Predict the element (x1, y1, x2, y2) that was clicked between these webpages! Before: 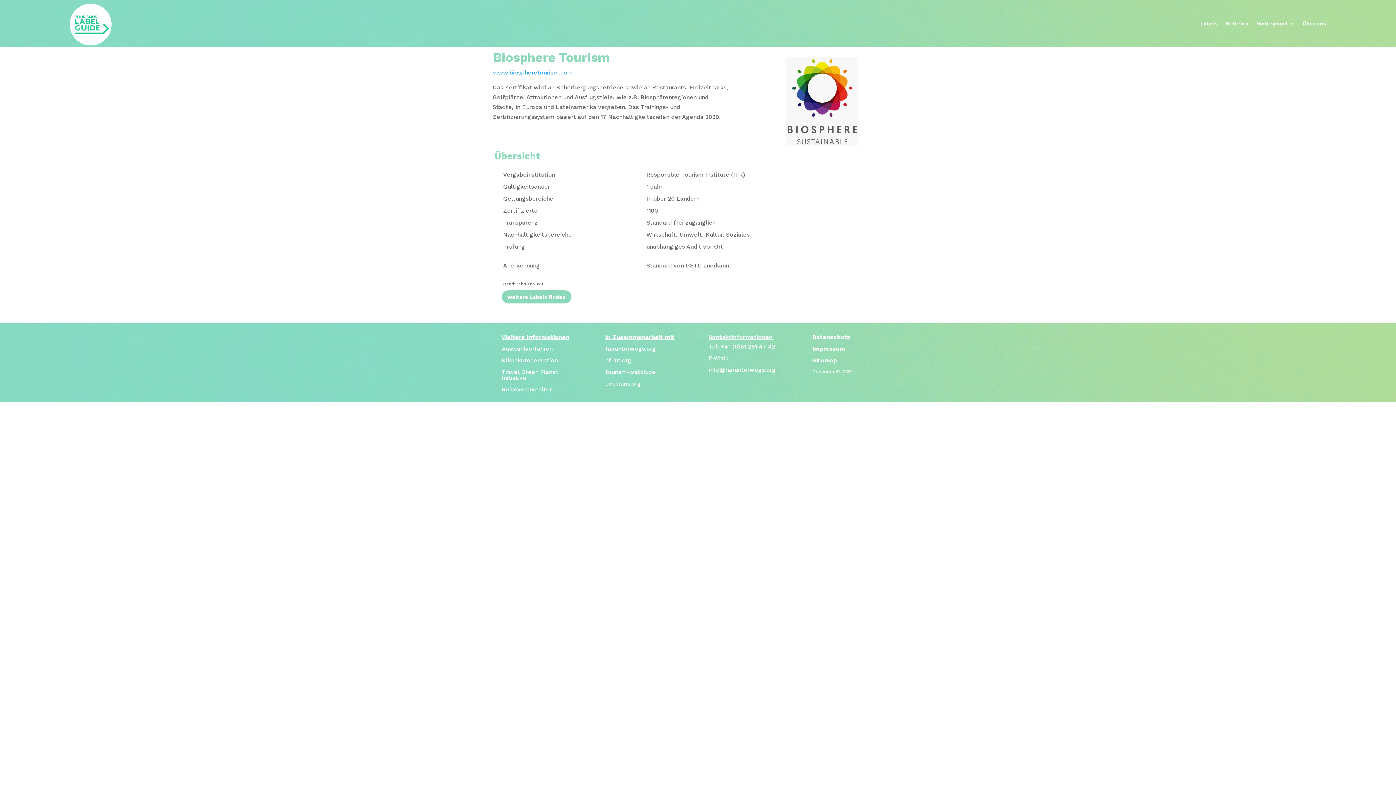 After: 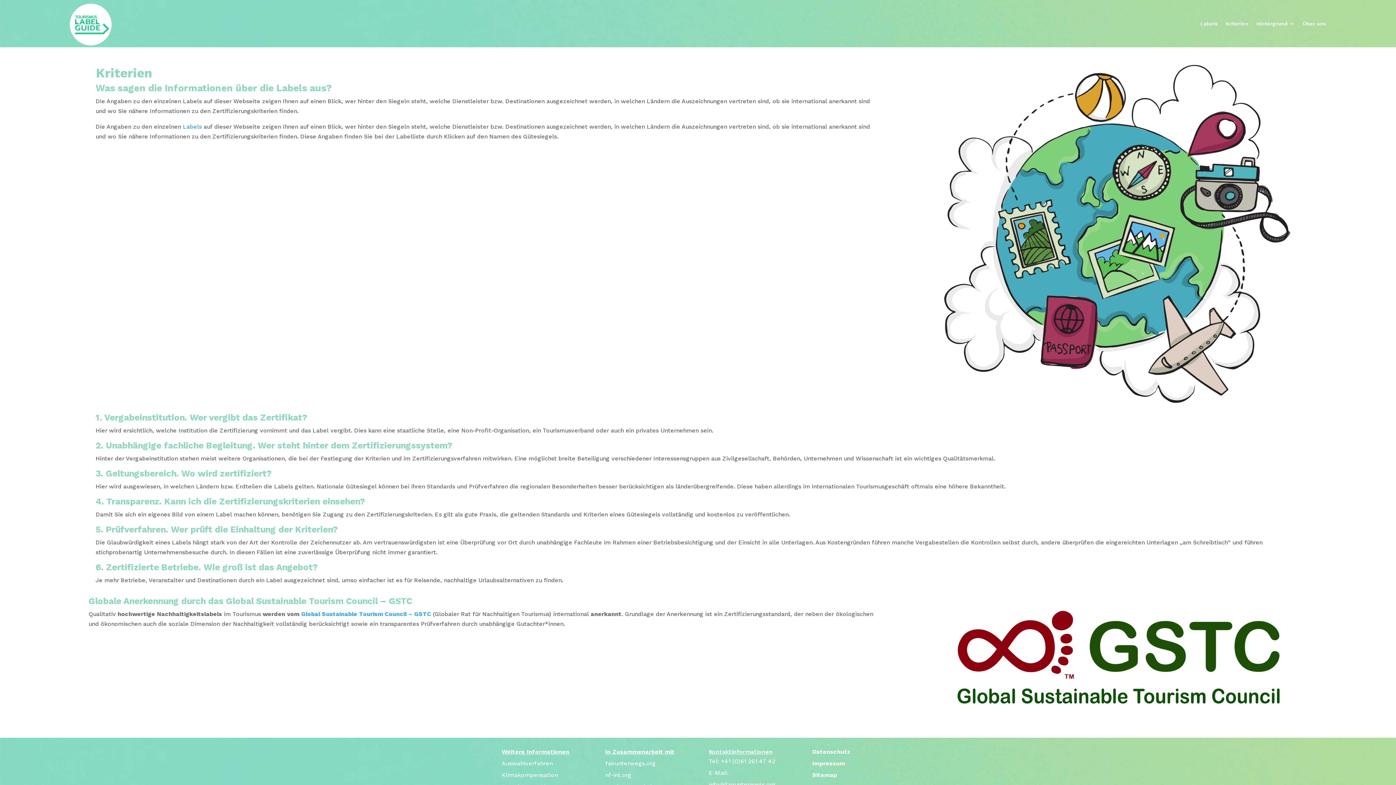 Action: bbox: (501, 345, 552, 352) label: Auswahlverfahren